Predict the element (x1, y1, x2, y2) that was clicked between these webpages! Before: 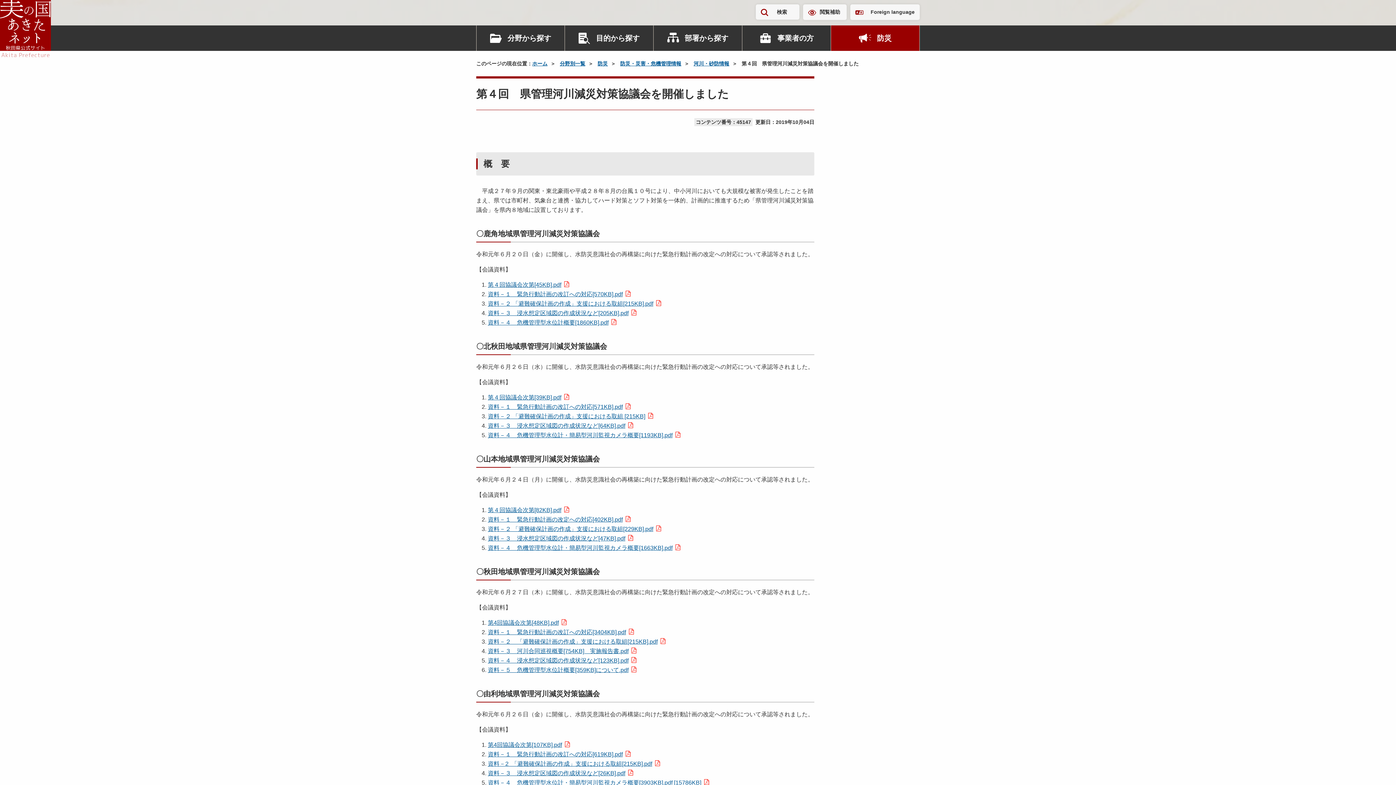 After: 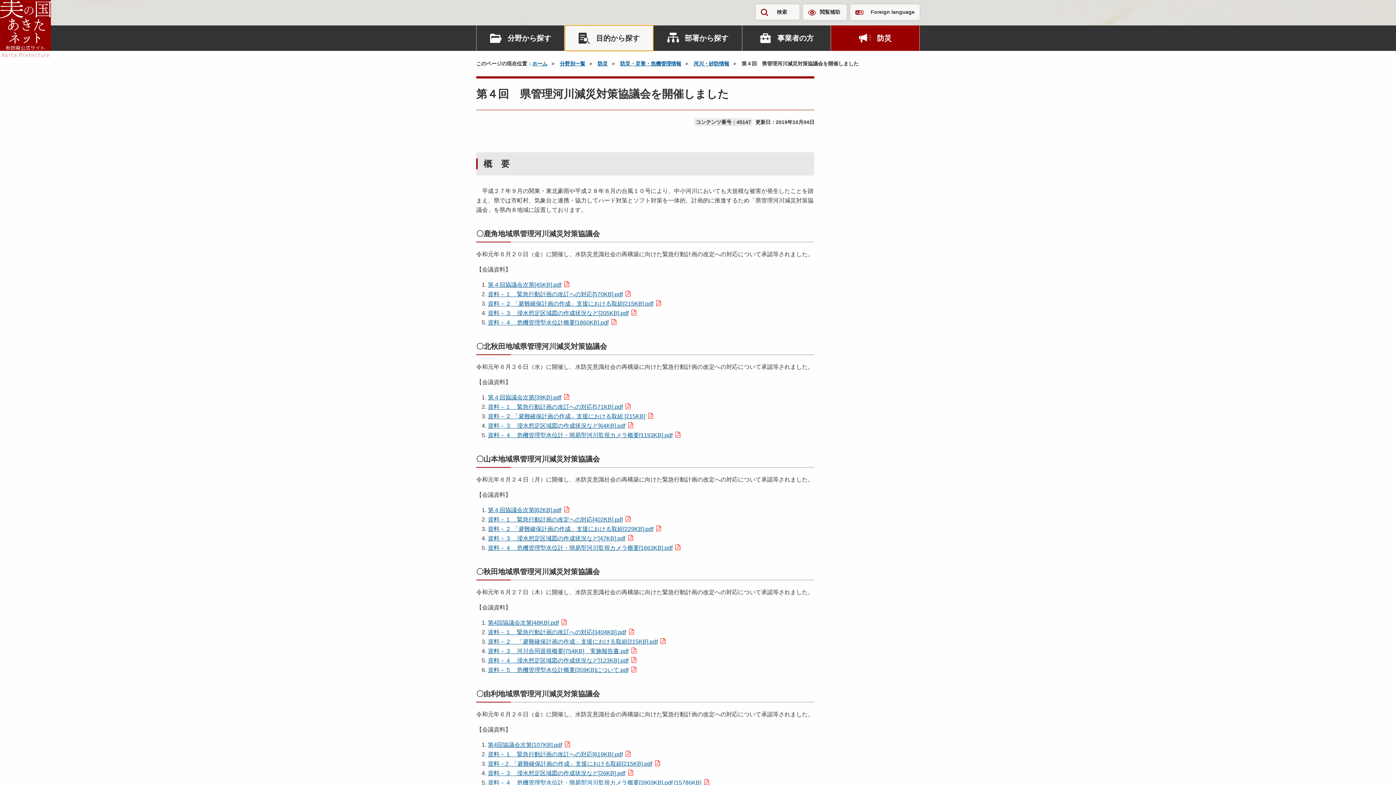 Action: bbox: (565, 25, 653, 50) label: 目的から探す